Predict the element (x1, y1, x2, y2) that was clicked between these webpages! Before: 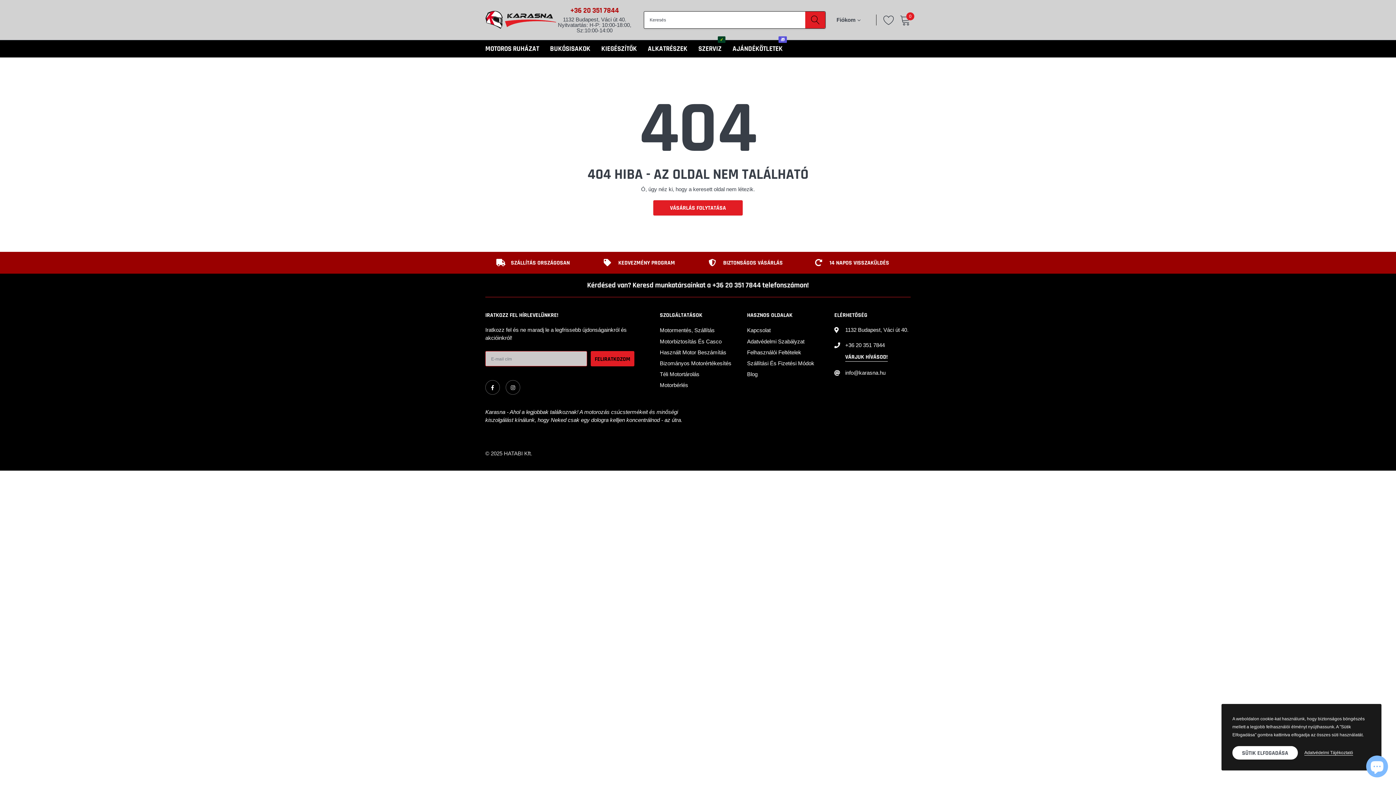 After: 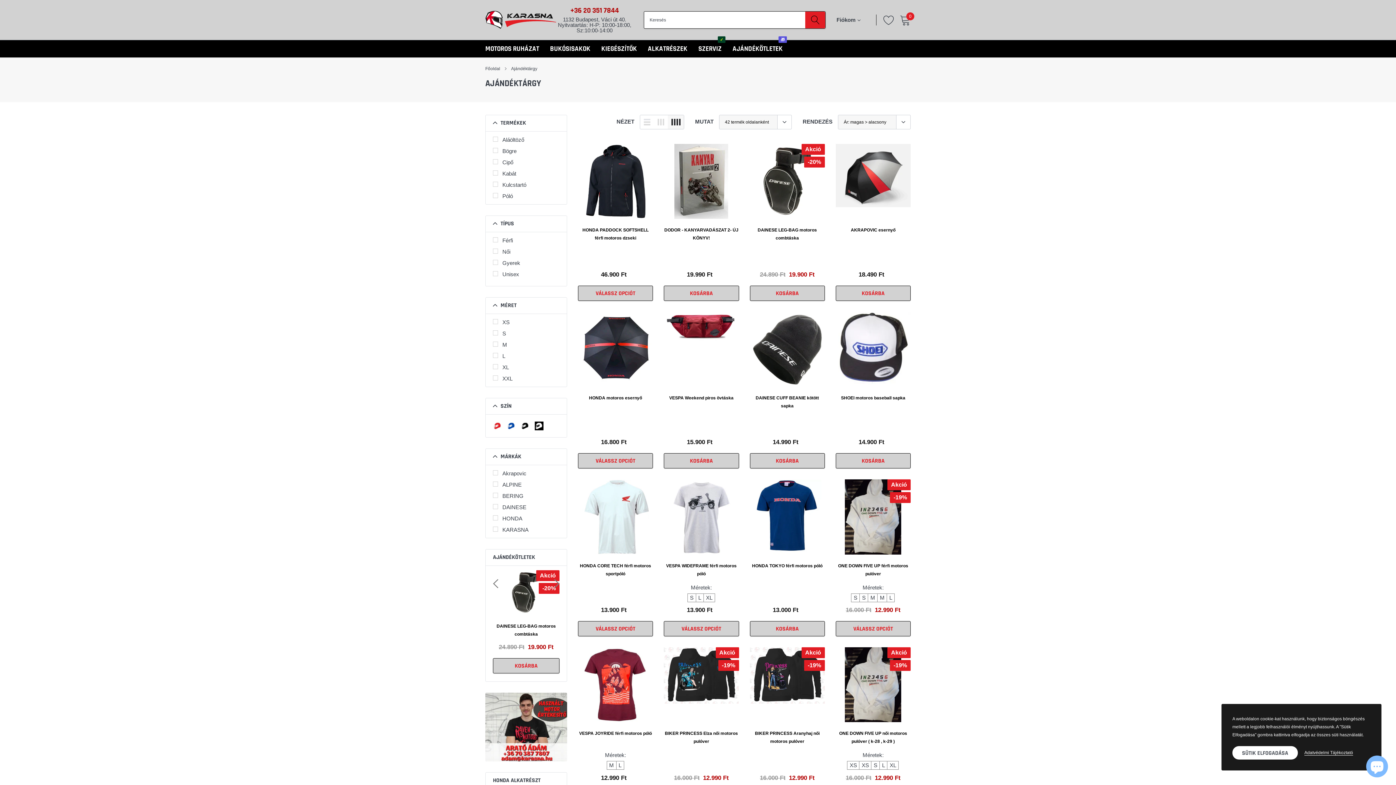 Action: label: link bbox: (732, 44, 782, 53)